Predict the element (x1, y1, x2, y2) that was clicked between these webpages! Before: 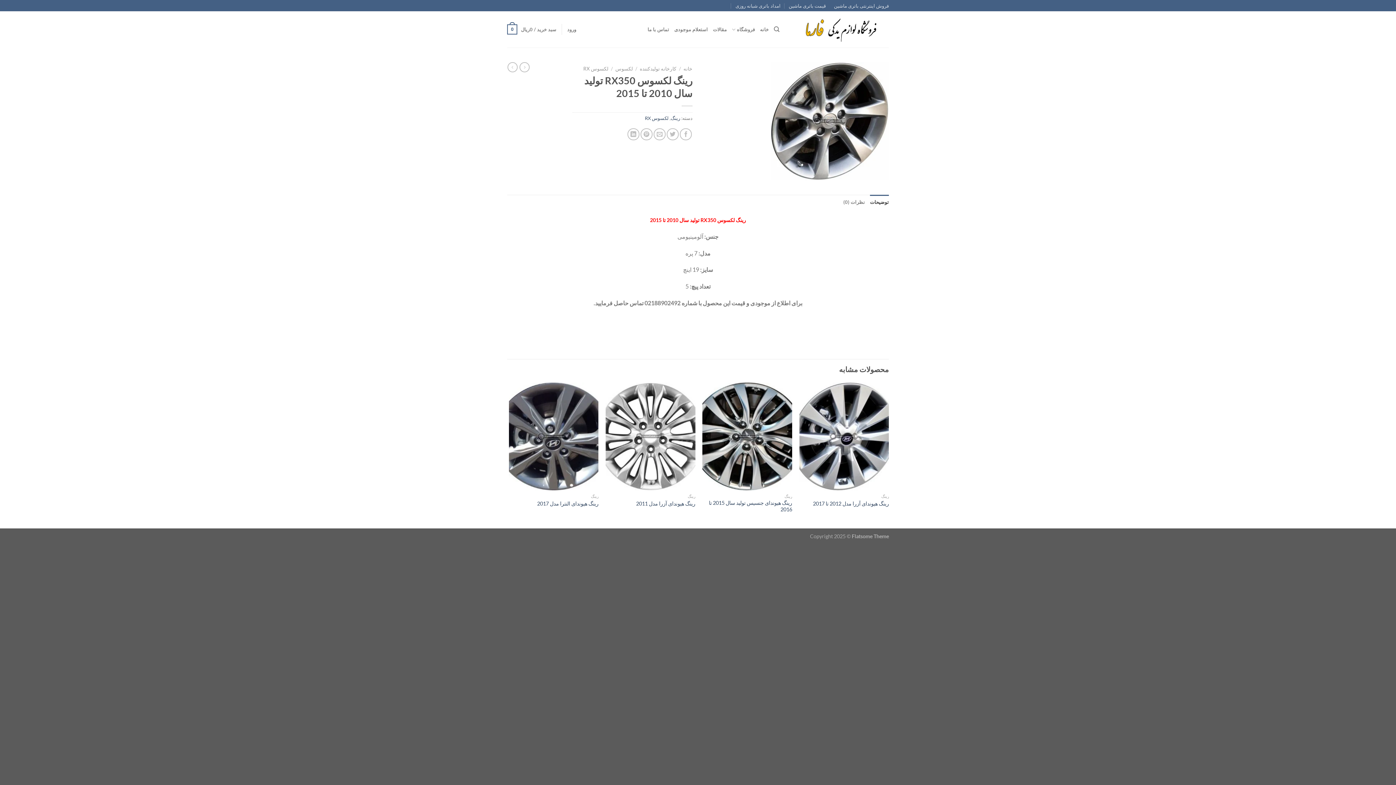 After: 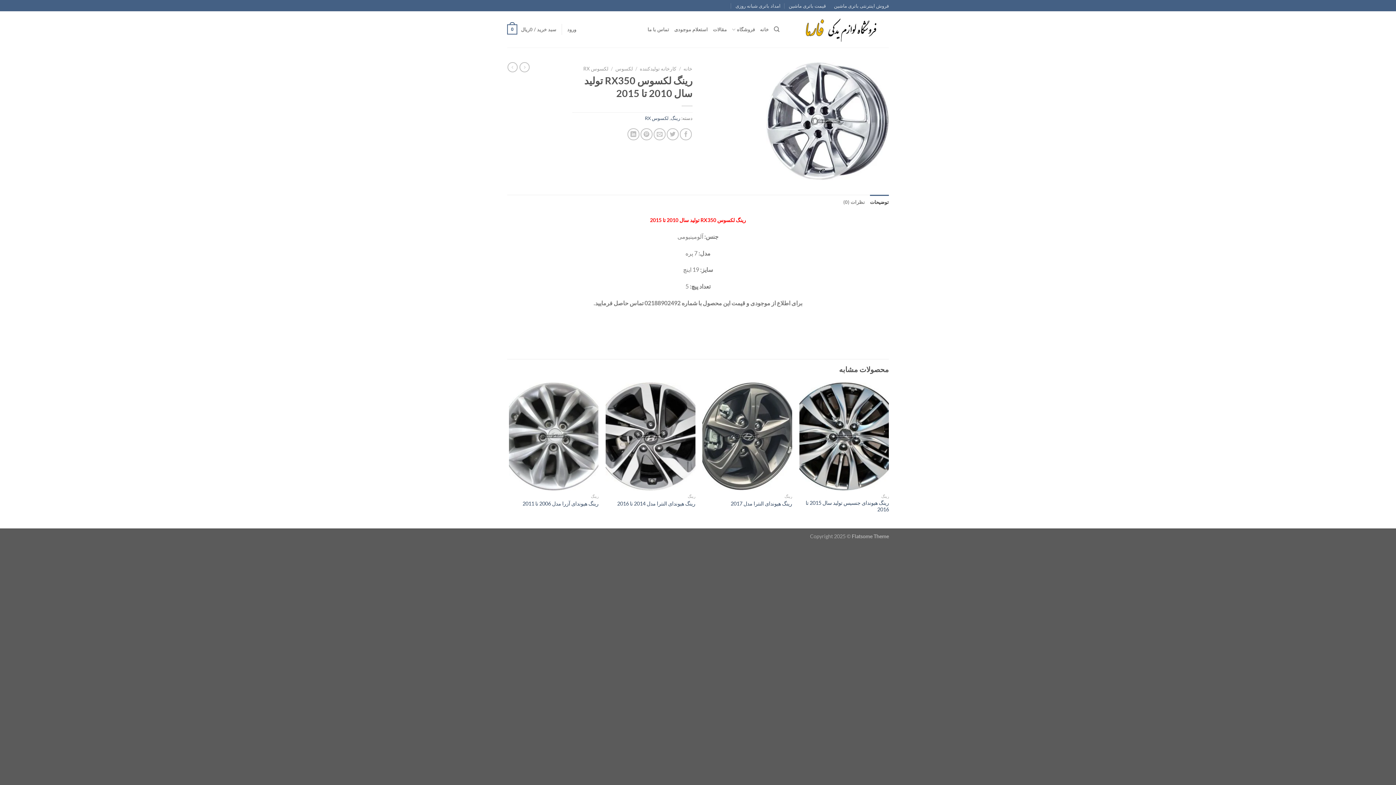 Action: bbox: (507, 62, 517, 72)